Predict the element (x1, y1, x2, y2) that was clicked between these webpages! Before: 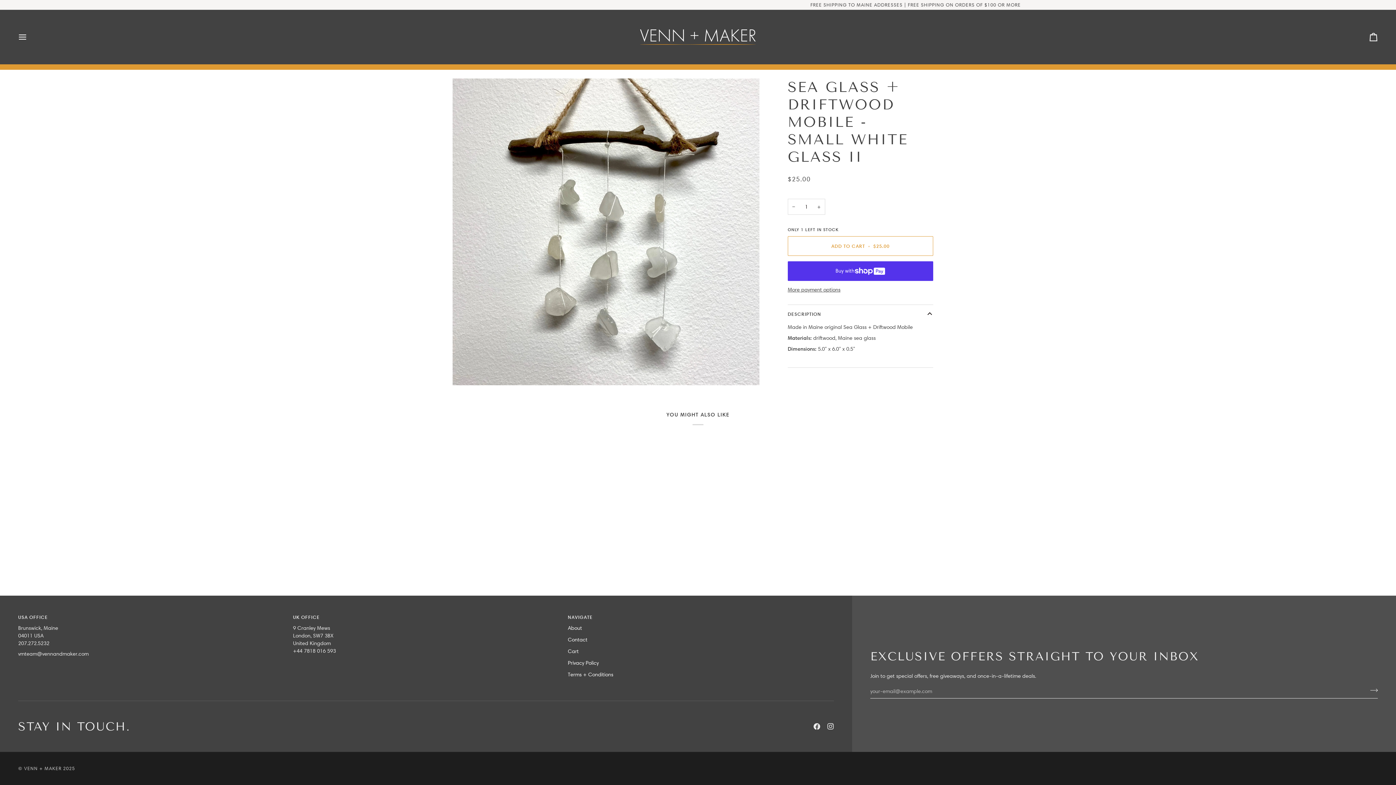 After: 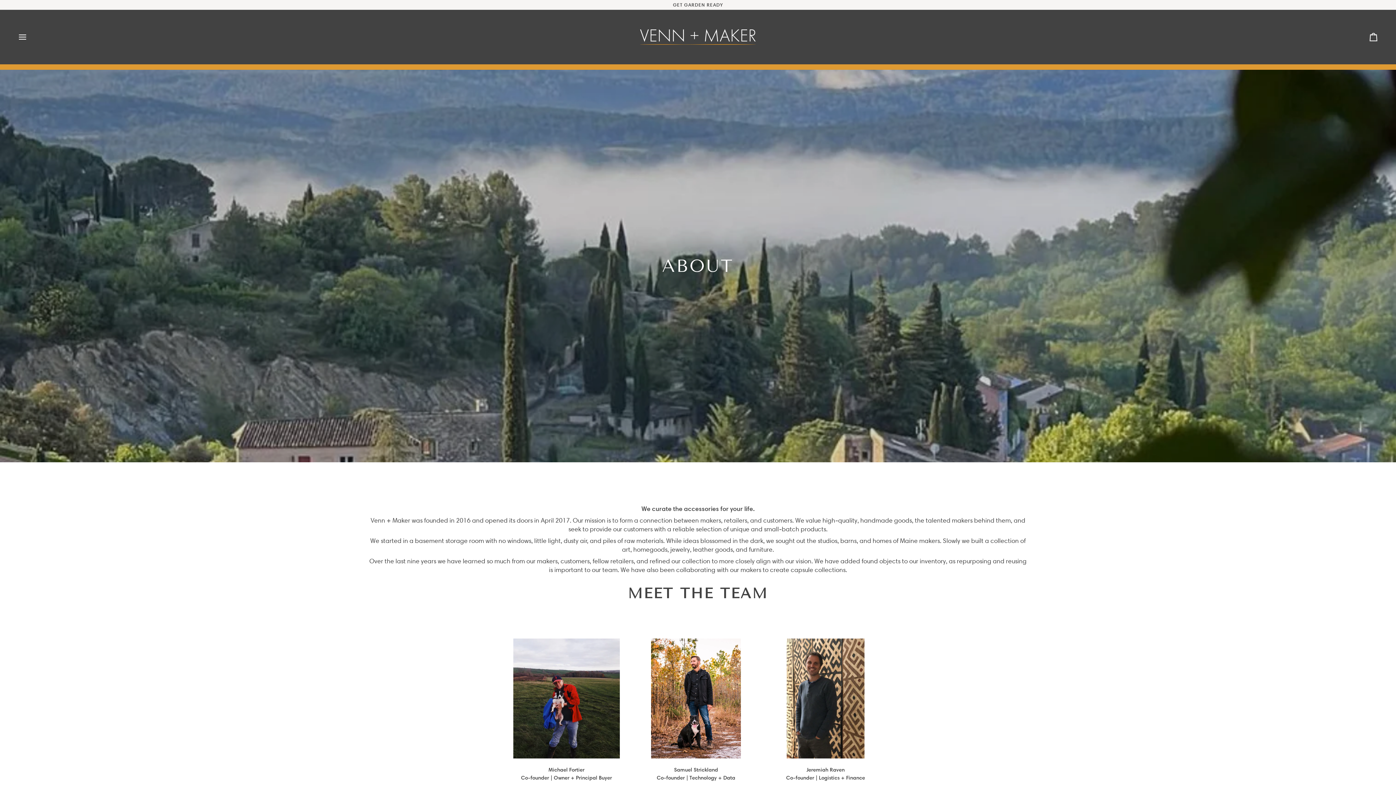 Action: label: About bbox: (568, 625, 582, 631)